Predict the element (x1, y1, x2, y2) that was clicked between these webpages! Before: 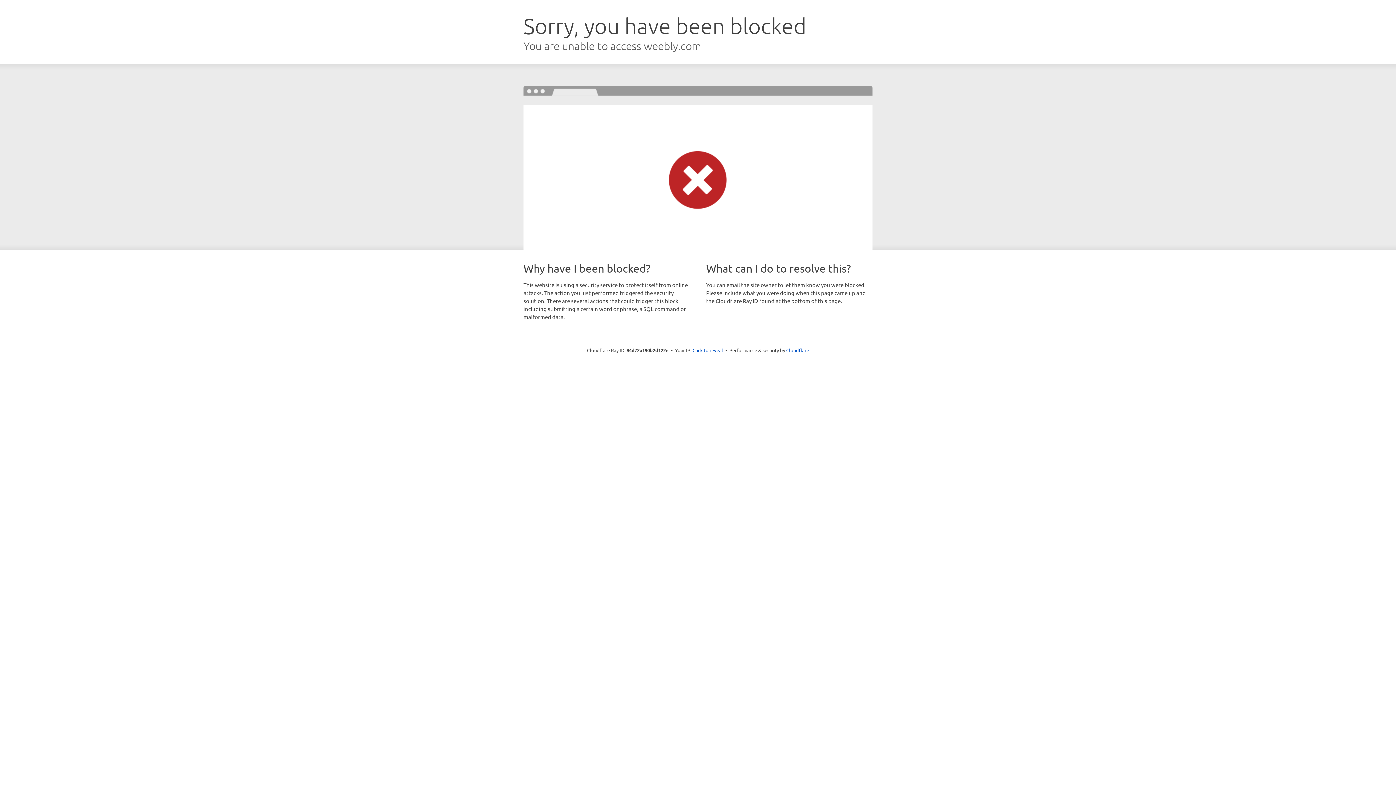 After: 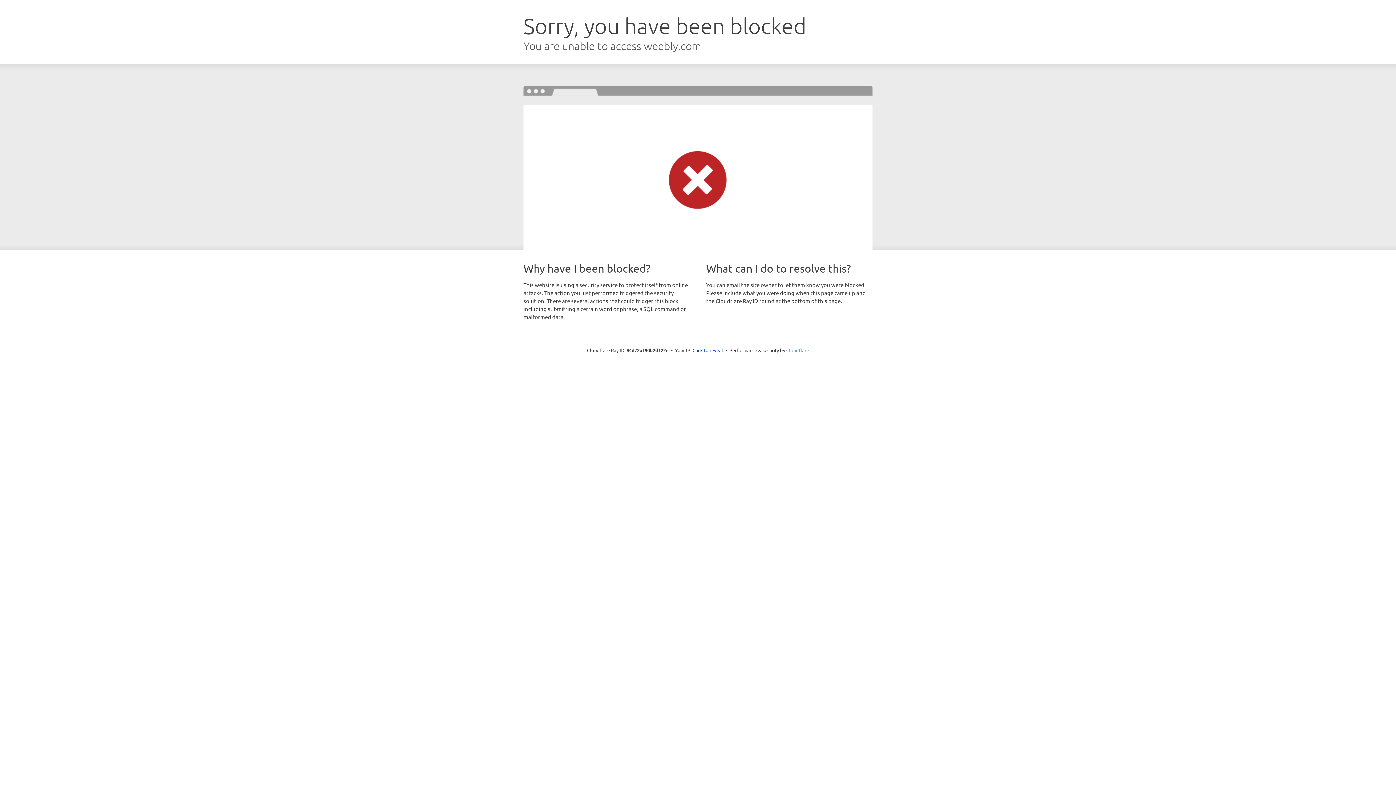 Action: bbox: (786, 347, 809, 353) label: Cloudflare